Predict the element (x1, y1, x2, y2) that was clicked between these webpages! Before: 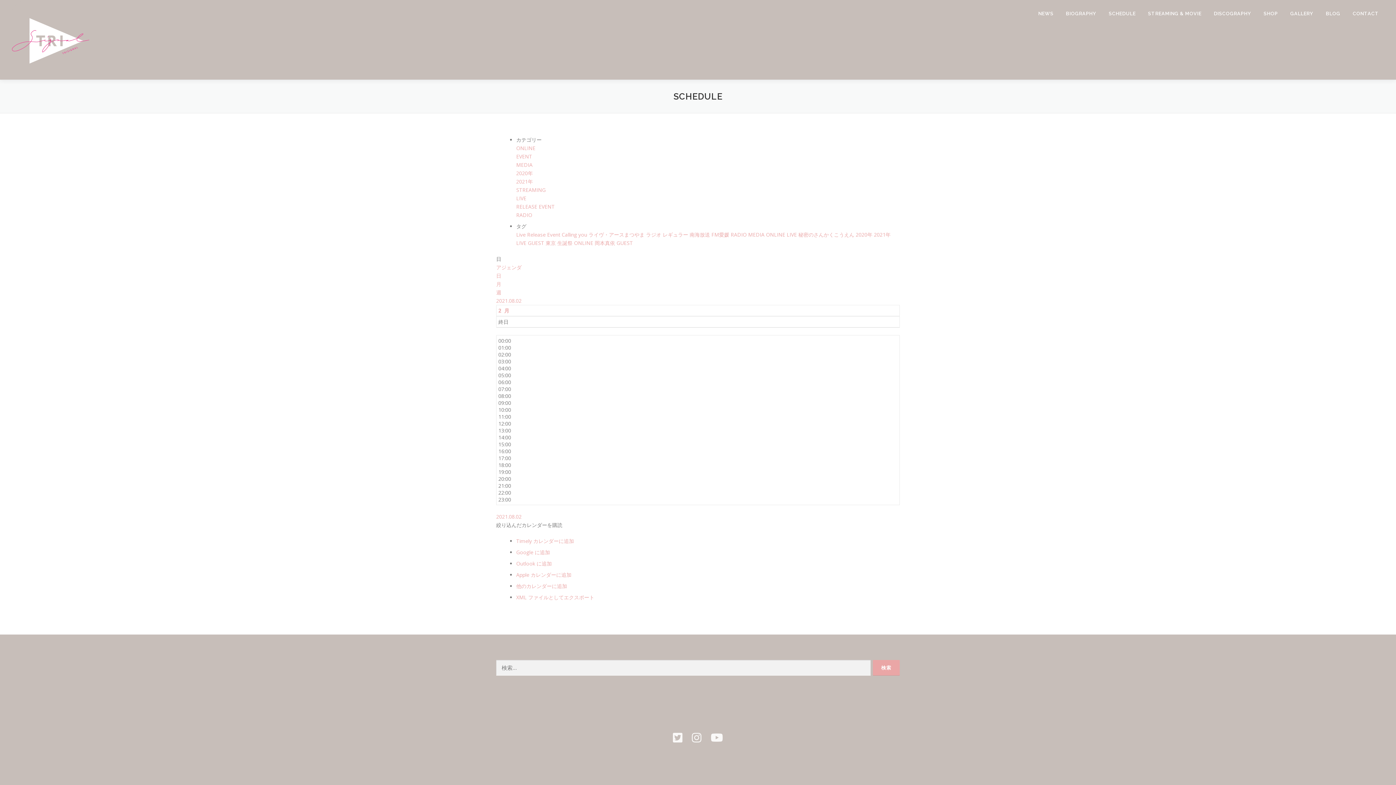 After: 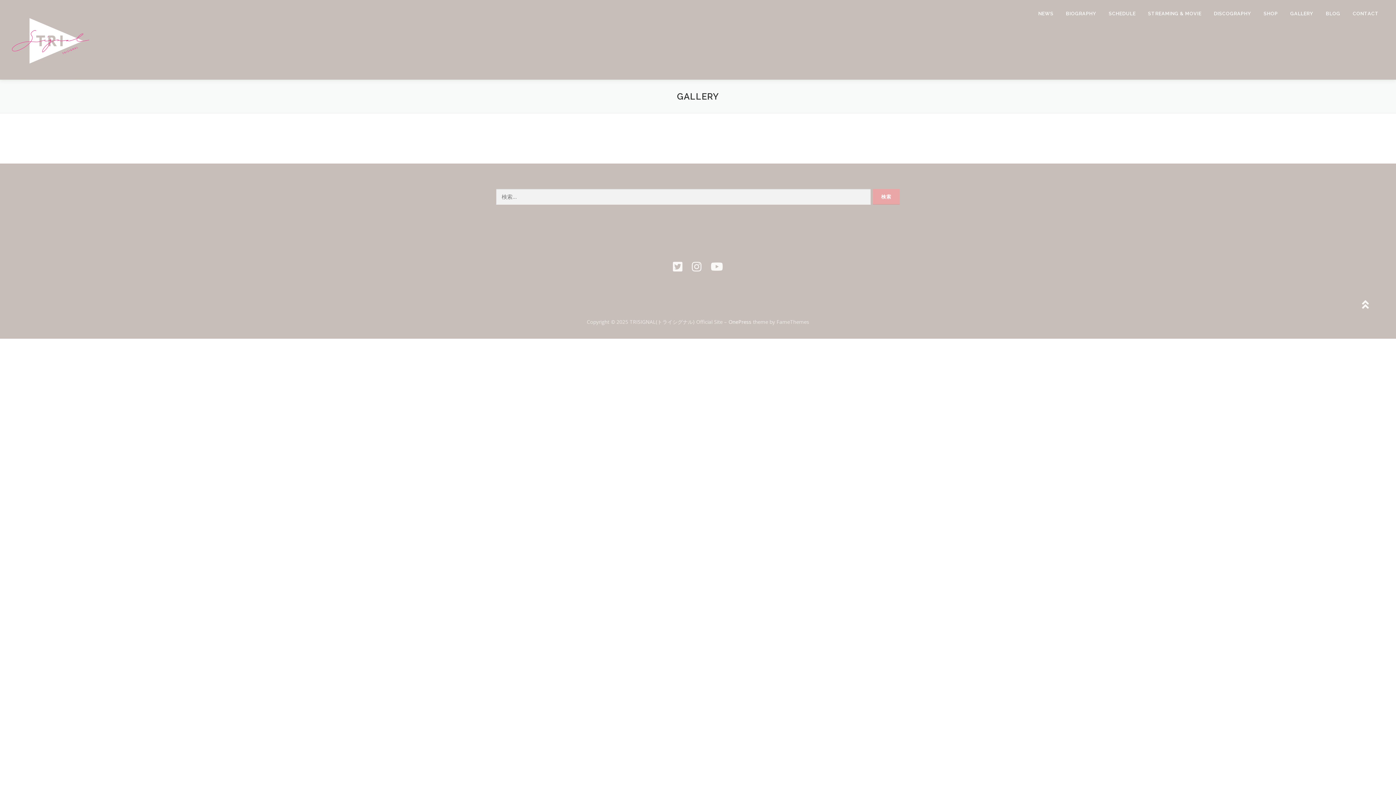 Action: bbox: (1284, 0, 1320, 27) label: GALLERY